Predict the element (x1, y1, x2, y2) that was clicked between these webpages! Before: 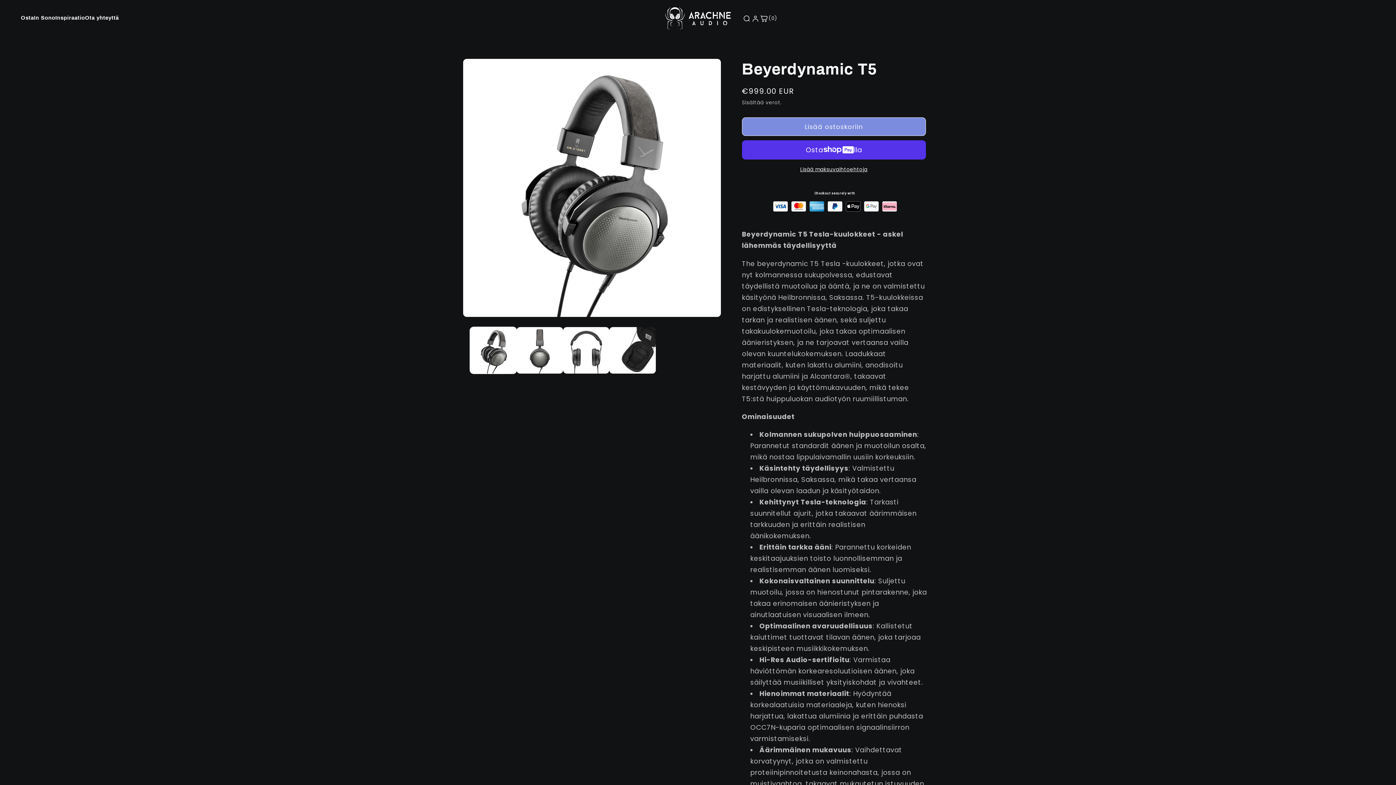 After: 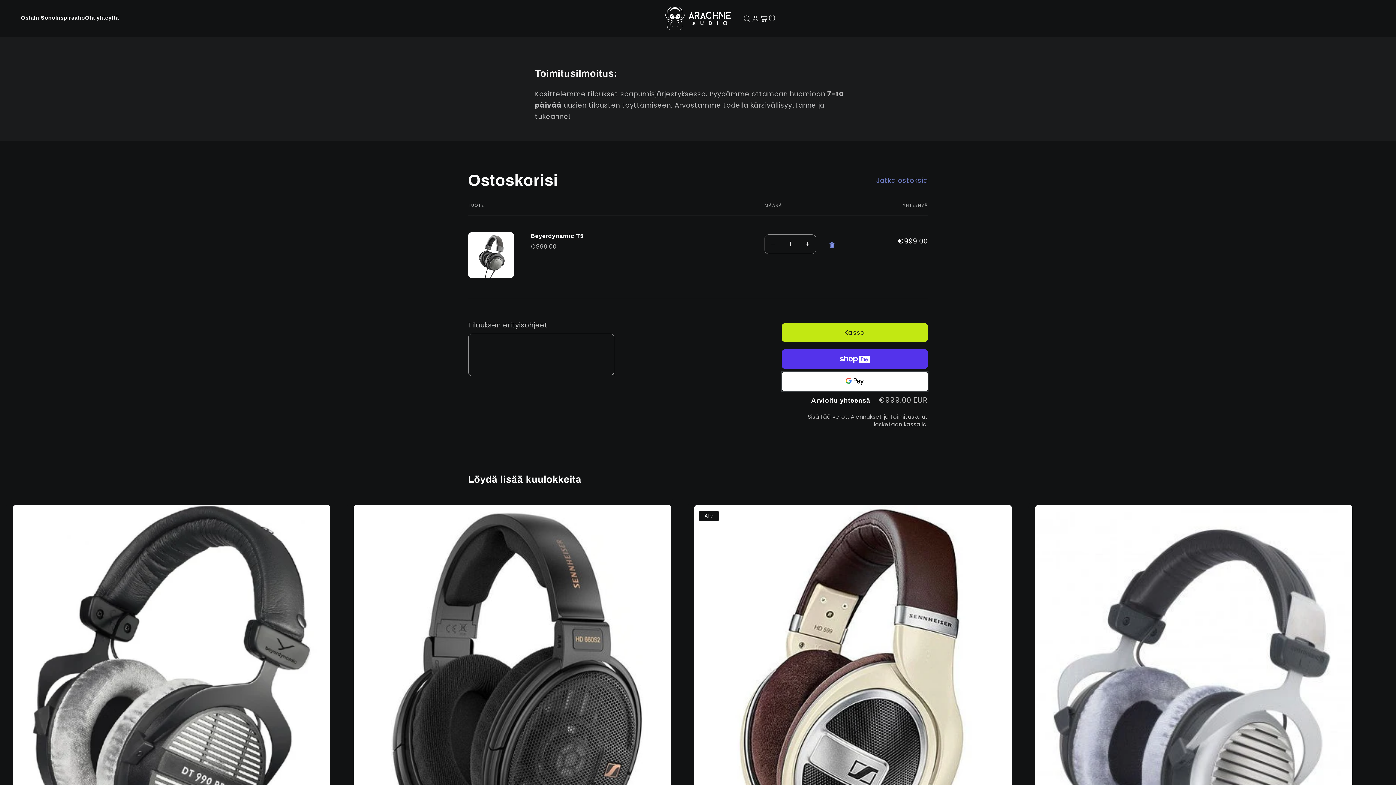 Action: label: Lisää ostoskoriin bbox: (742, 117, 926, 136)